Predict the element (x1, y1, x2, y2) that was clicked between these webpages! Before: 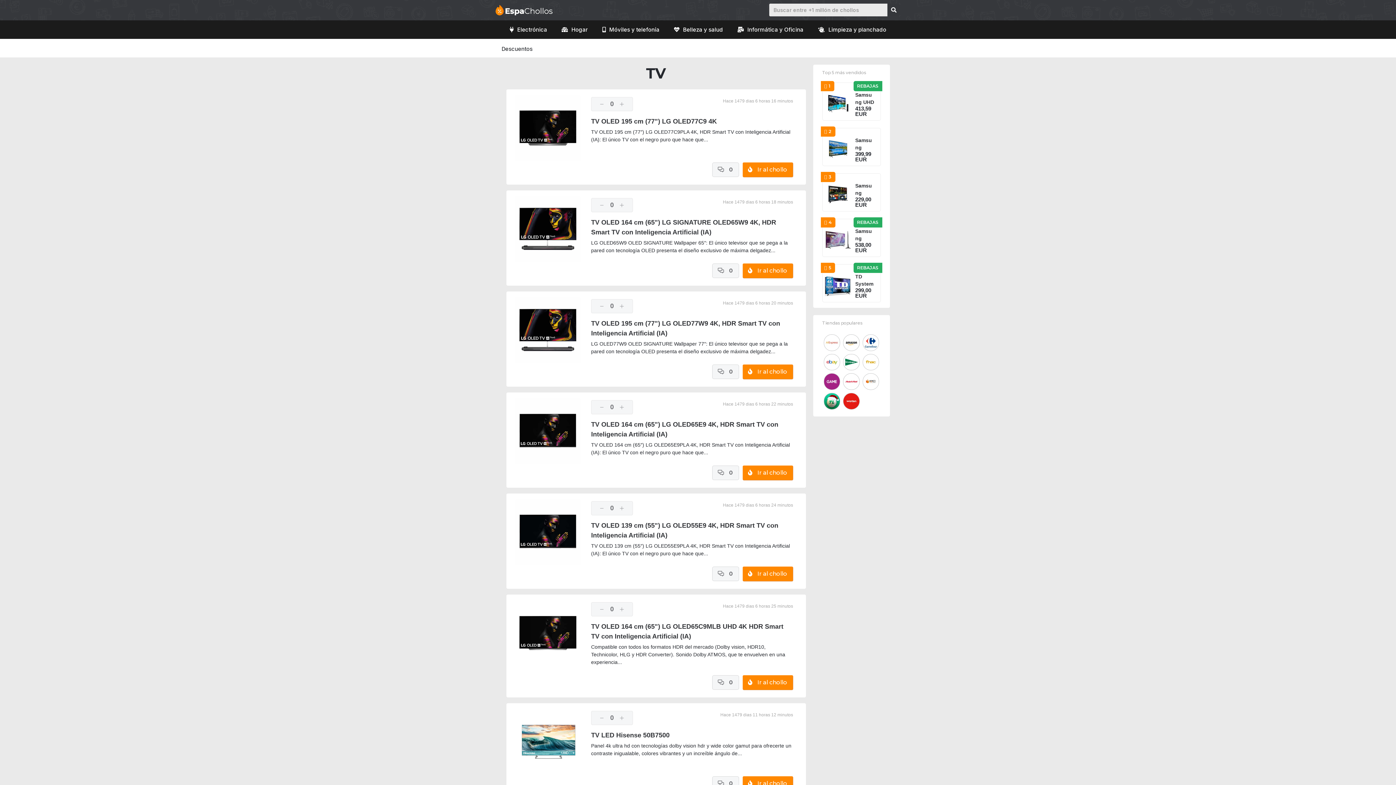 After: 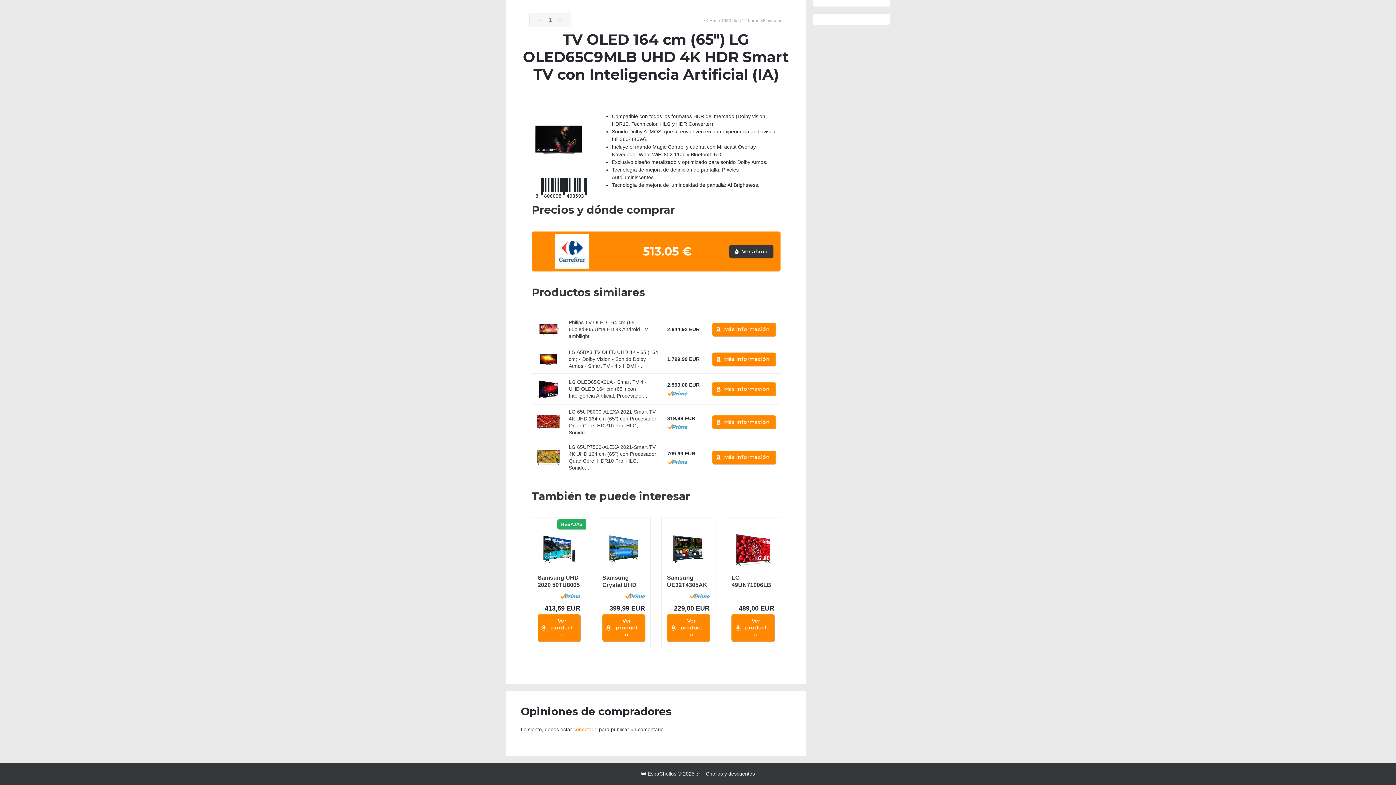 Action: bbox: (712, 675, 739, 690) label:  0